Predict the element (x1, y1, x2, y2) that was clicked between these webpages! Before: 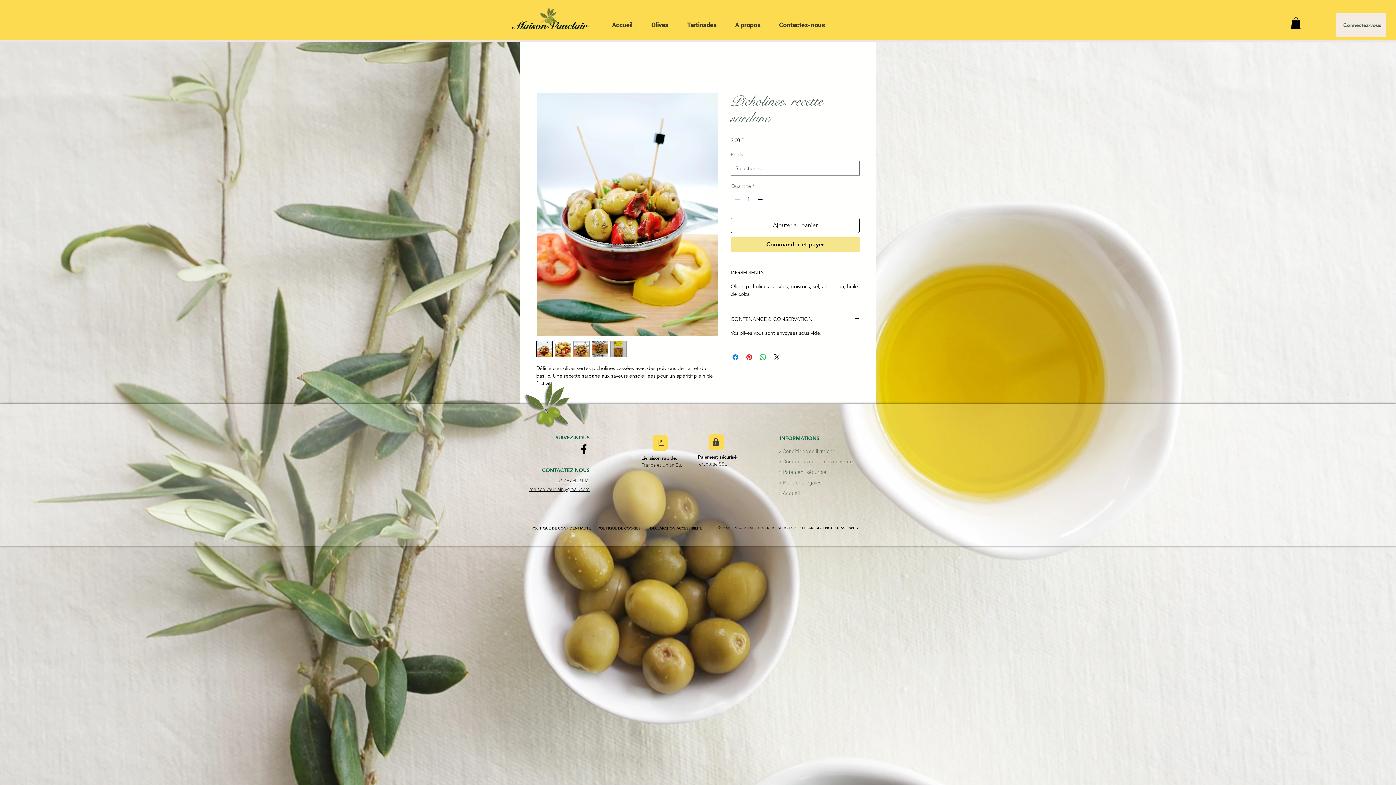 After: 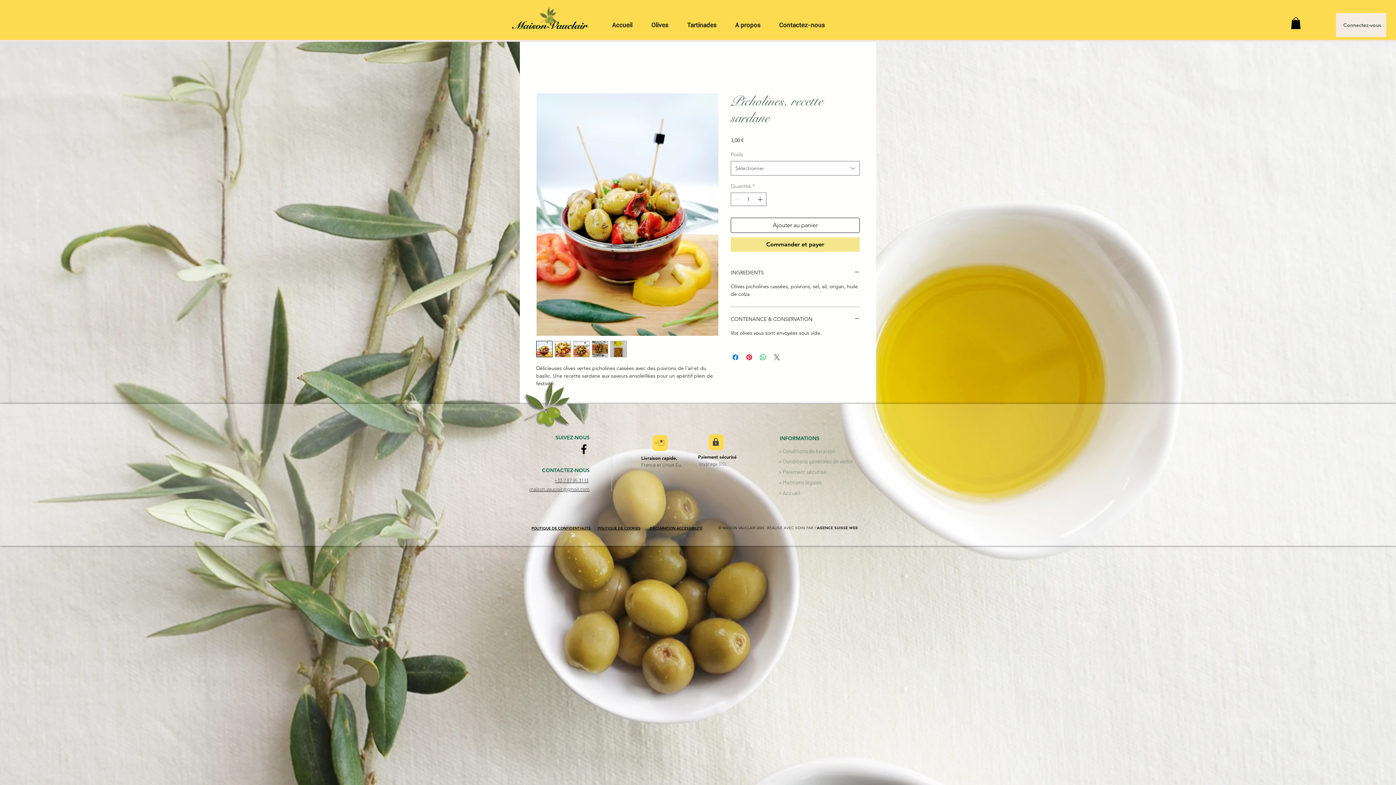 Action: label: Share on X bbox: (772, 353, 781, 361)